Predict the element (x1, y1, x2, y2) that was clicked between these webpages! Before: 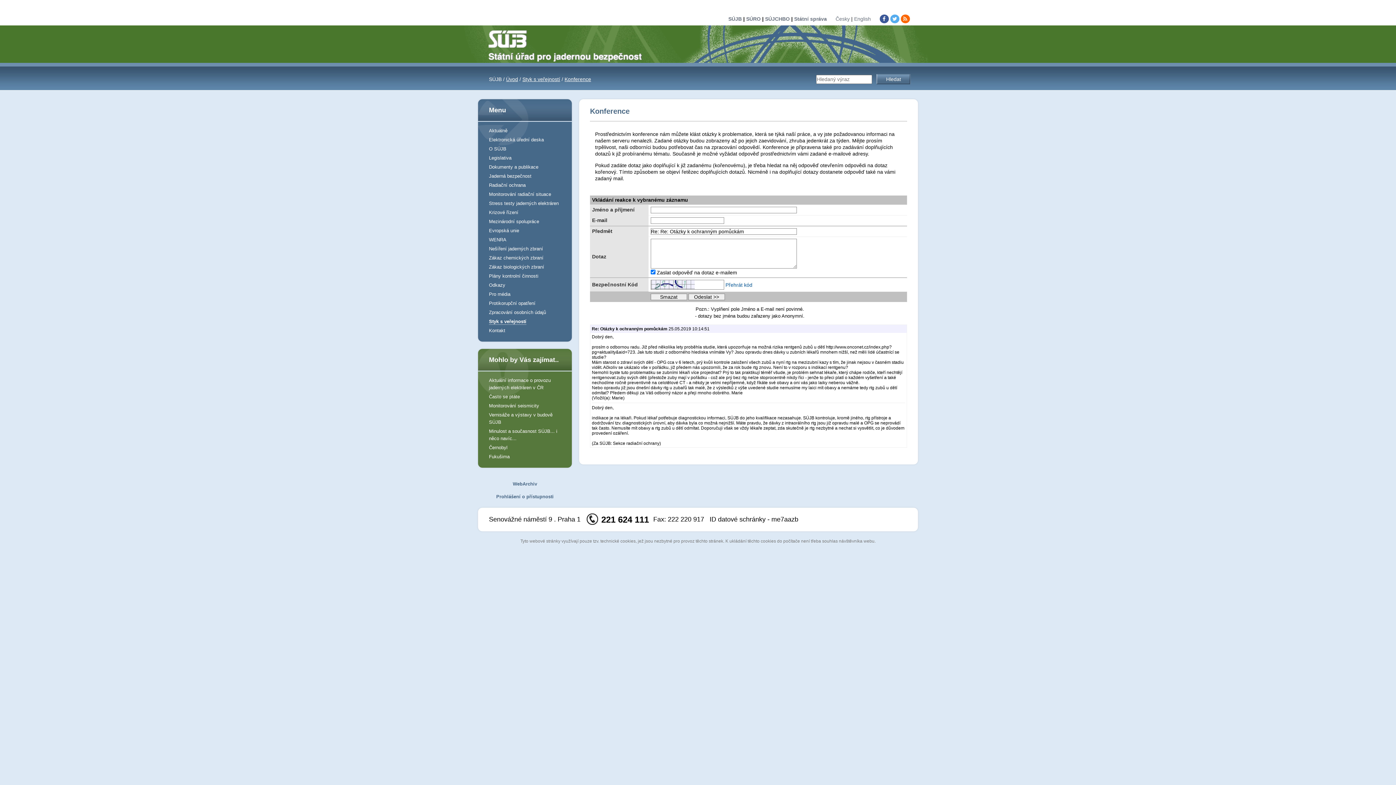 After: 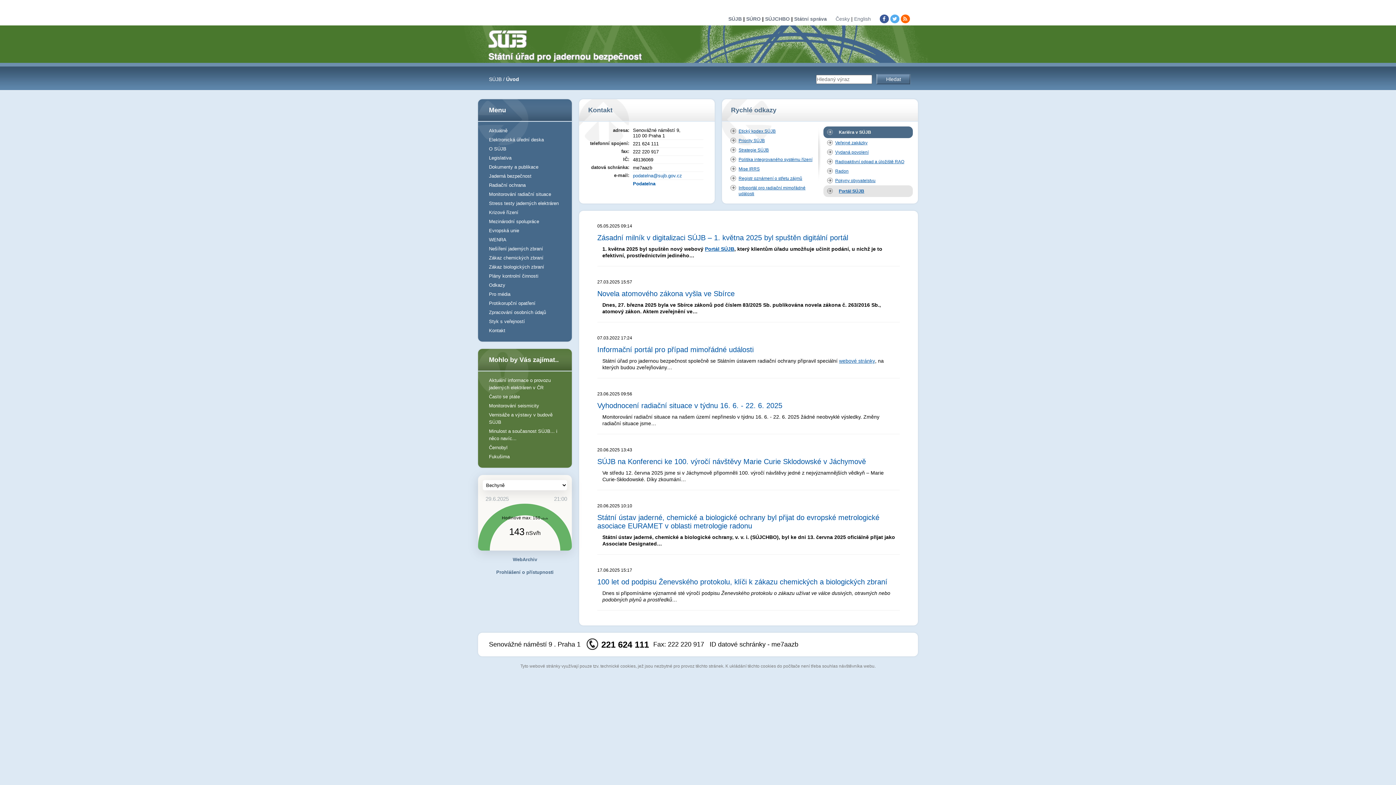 Action: label: Česky bbox: (835, 16, 850, 21)